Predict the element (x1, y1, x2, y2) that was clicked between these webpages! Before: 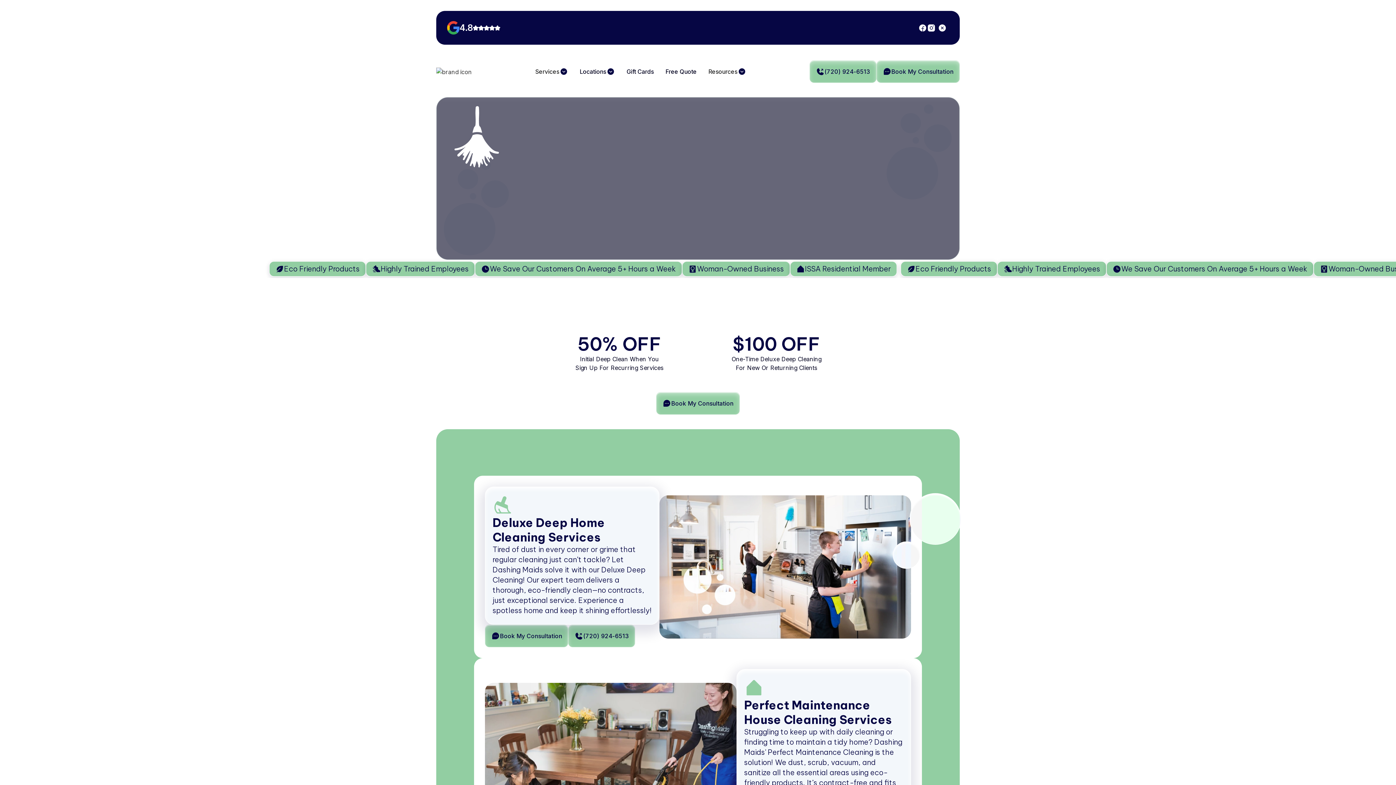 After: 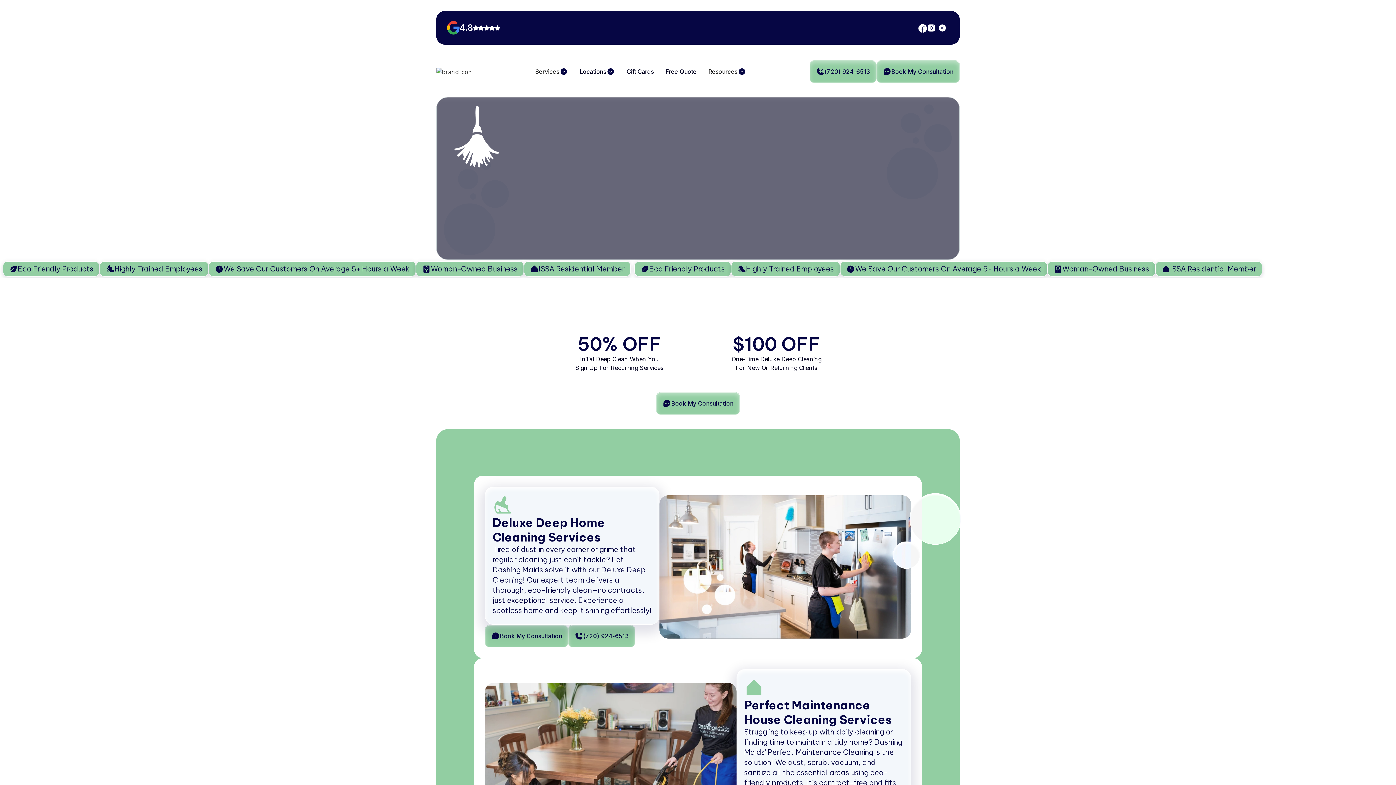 Action: bbox: (918, 23, 927, 32)